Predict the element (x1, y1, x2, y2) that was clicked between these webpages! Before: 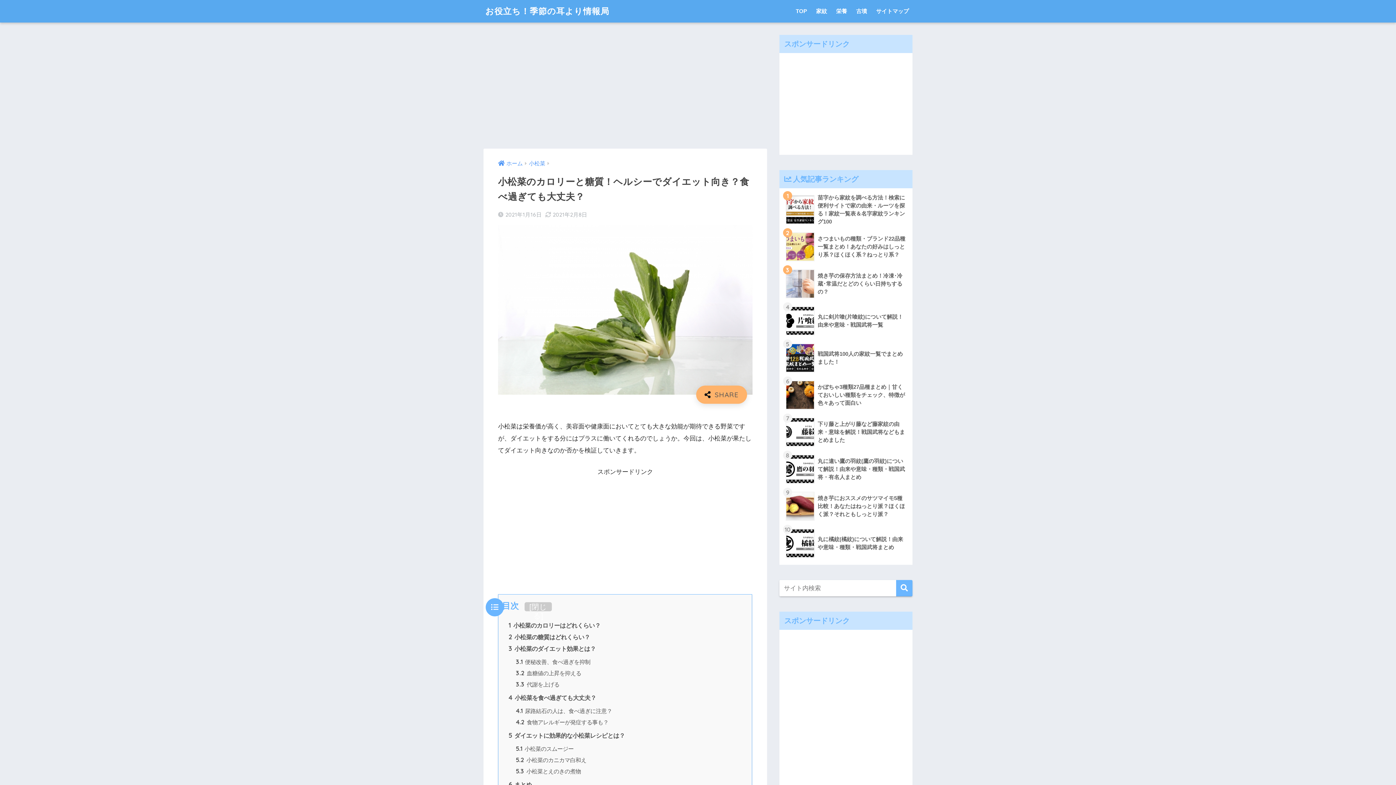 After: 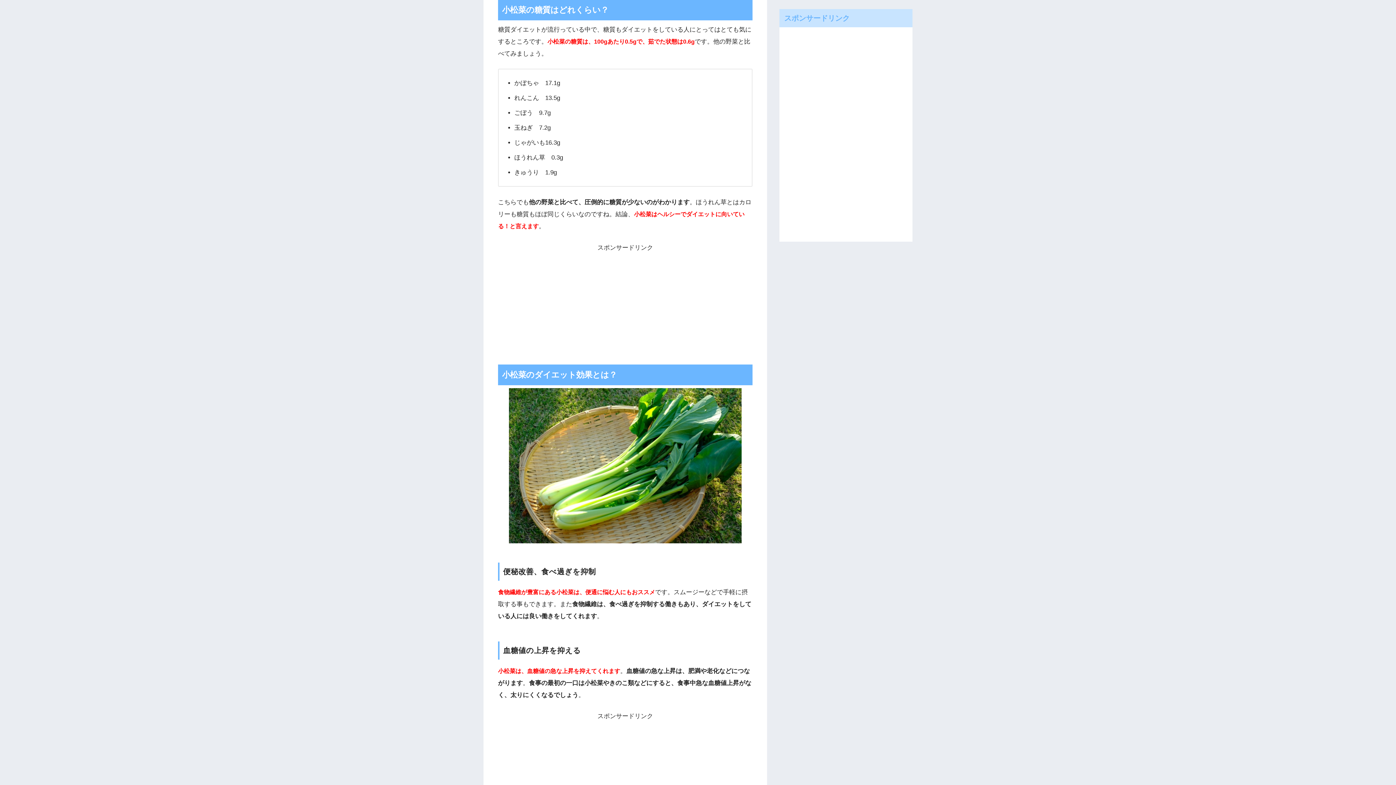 Action: label: 2 小松菜の糖質はどれくらい？ bbox: (508, 634, 590, 640)